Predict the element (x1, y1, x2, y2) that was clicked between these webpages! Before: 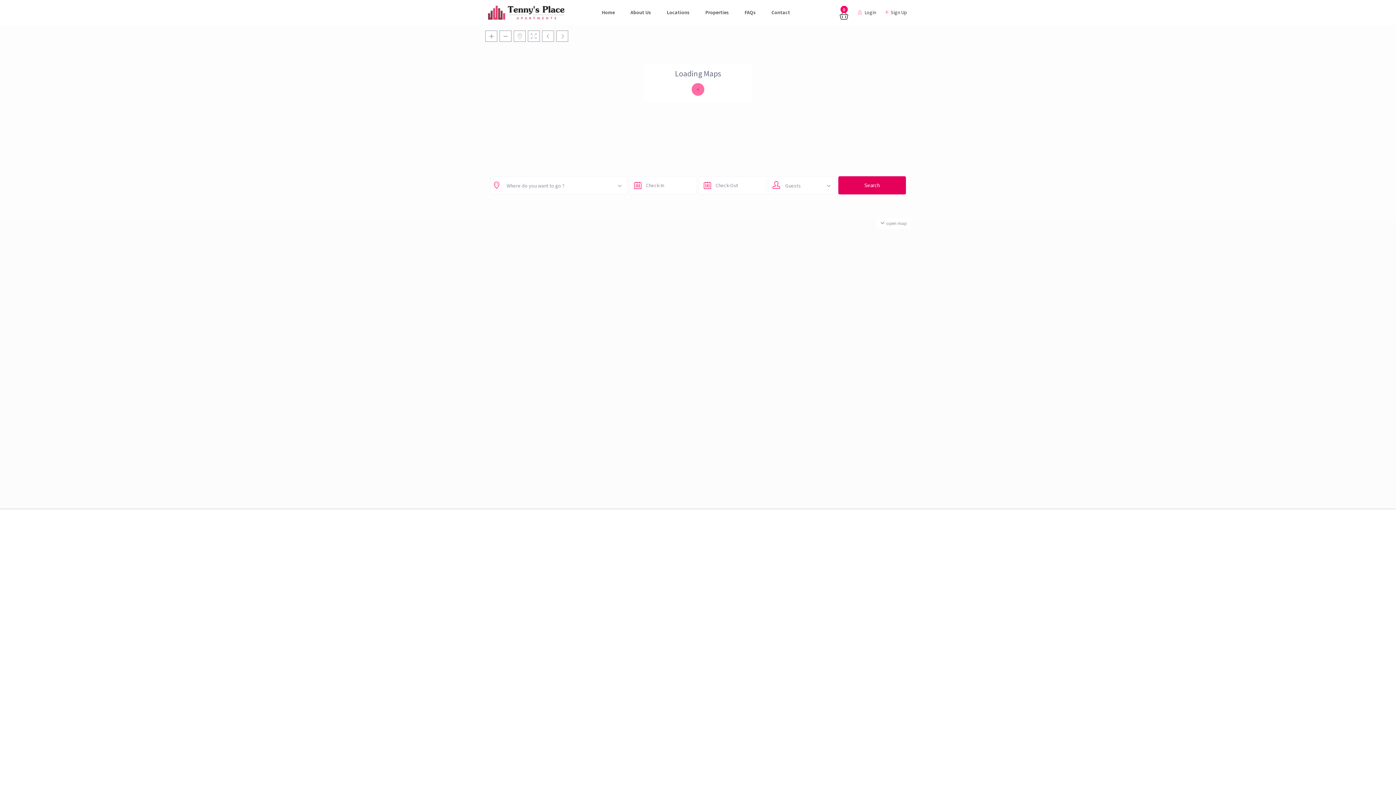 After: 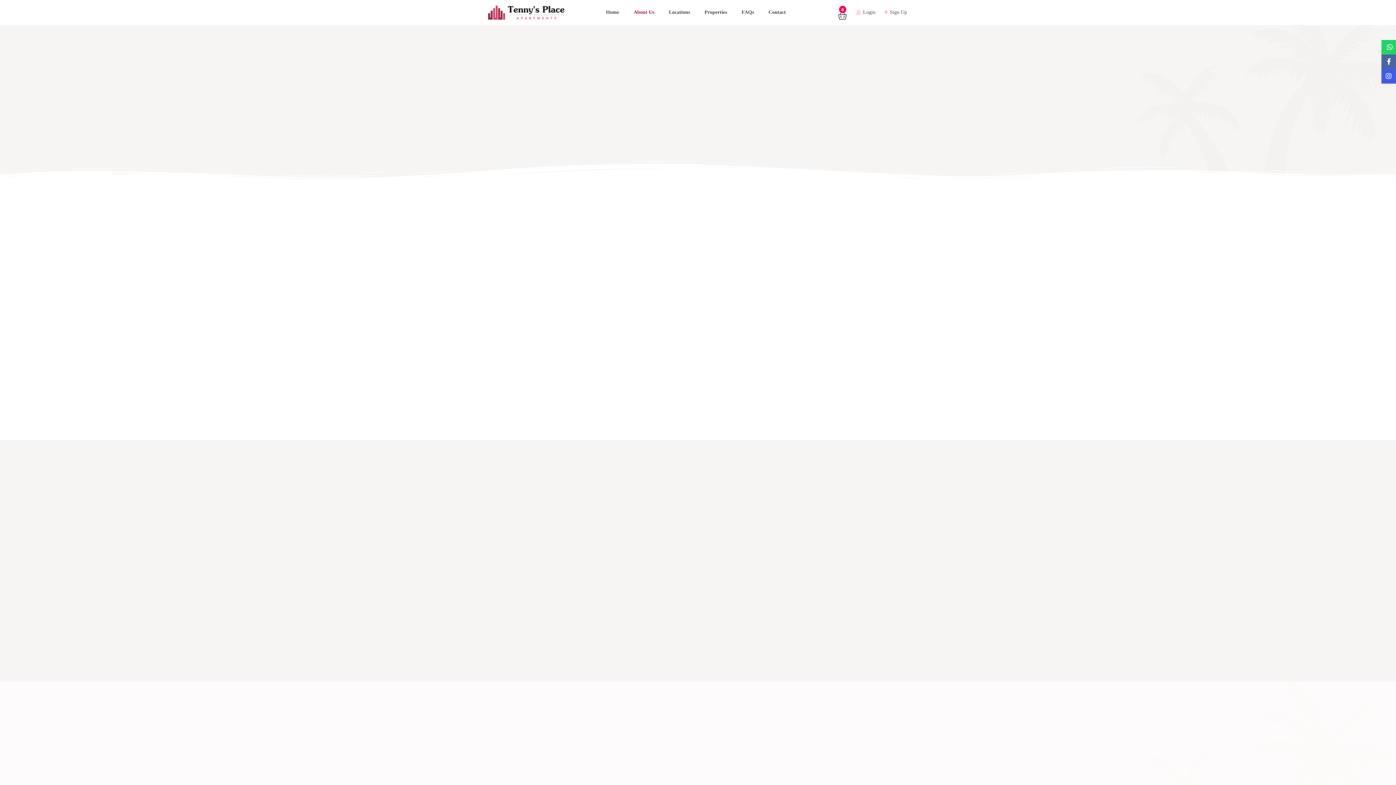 Action: bbox: (623, 0, 658, 24) label: About Us